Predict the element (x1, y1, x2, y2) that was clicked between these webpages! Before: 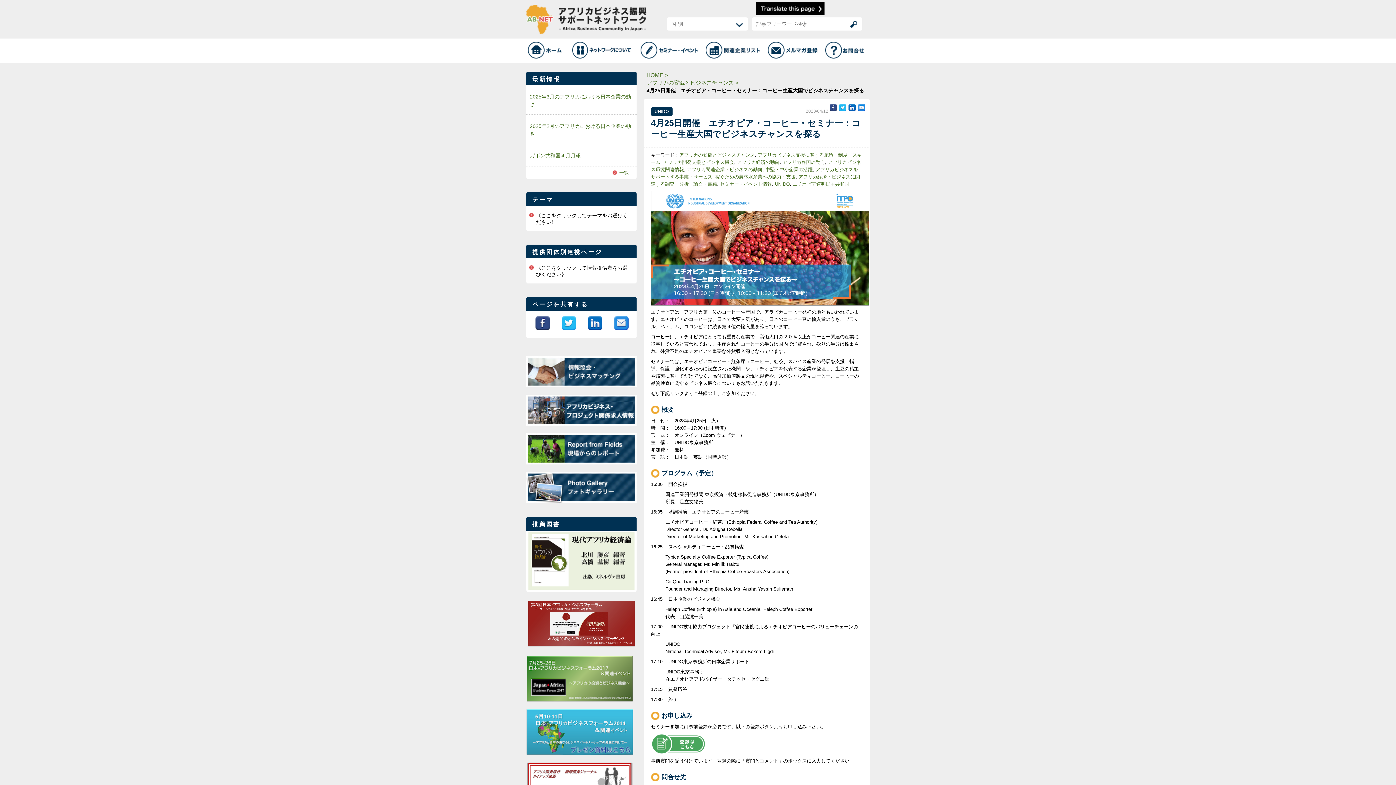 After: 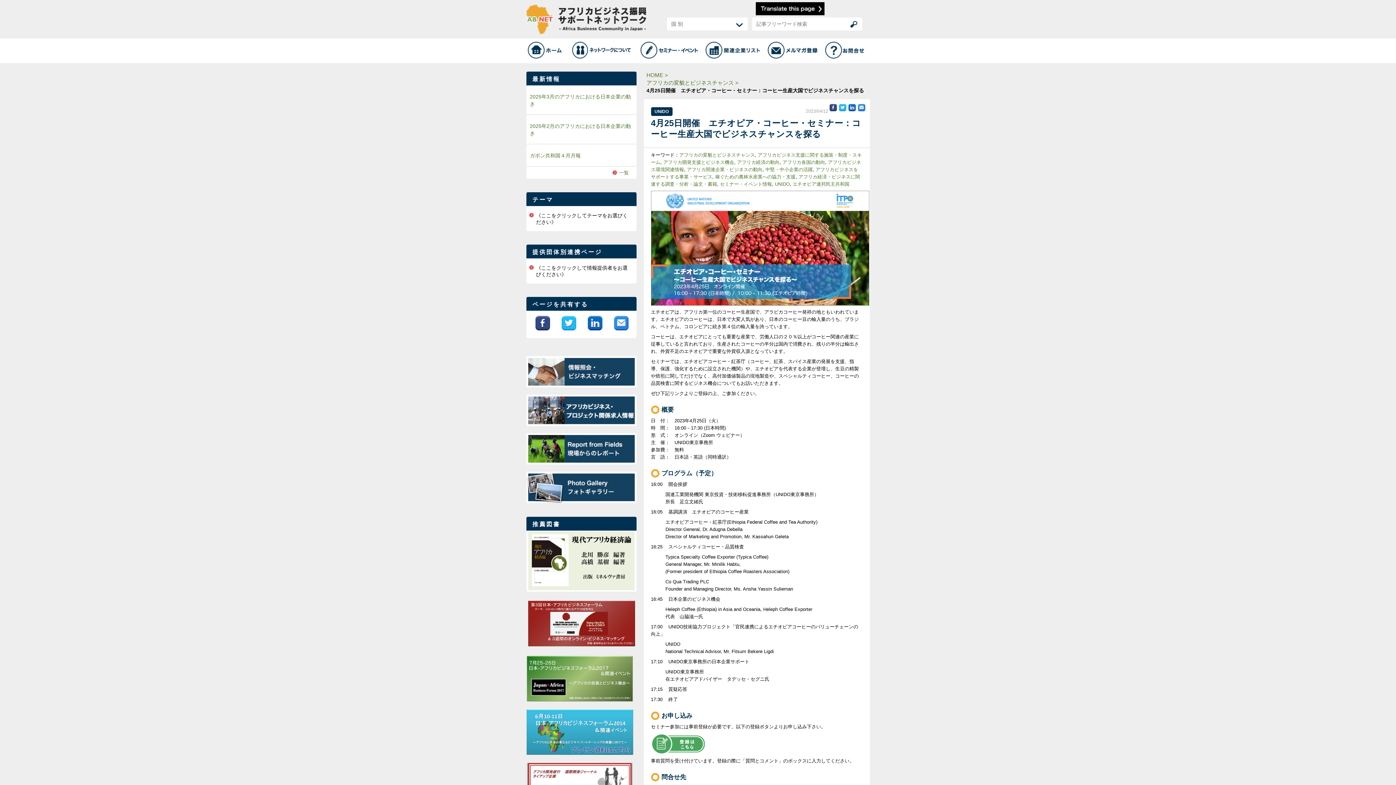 Action: bbox: (651, 191, 869, 197)